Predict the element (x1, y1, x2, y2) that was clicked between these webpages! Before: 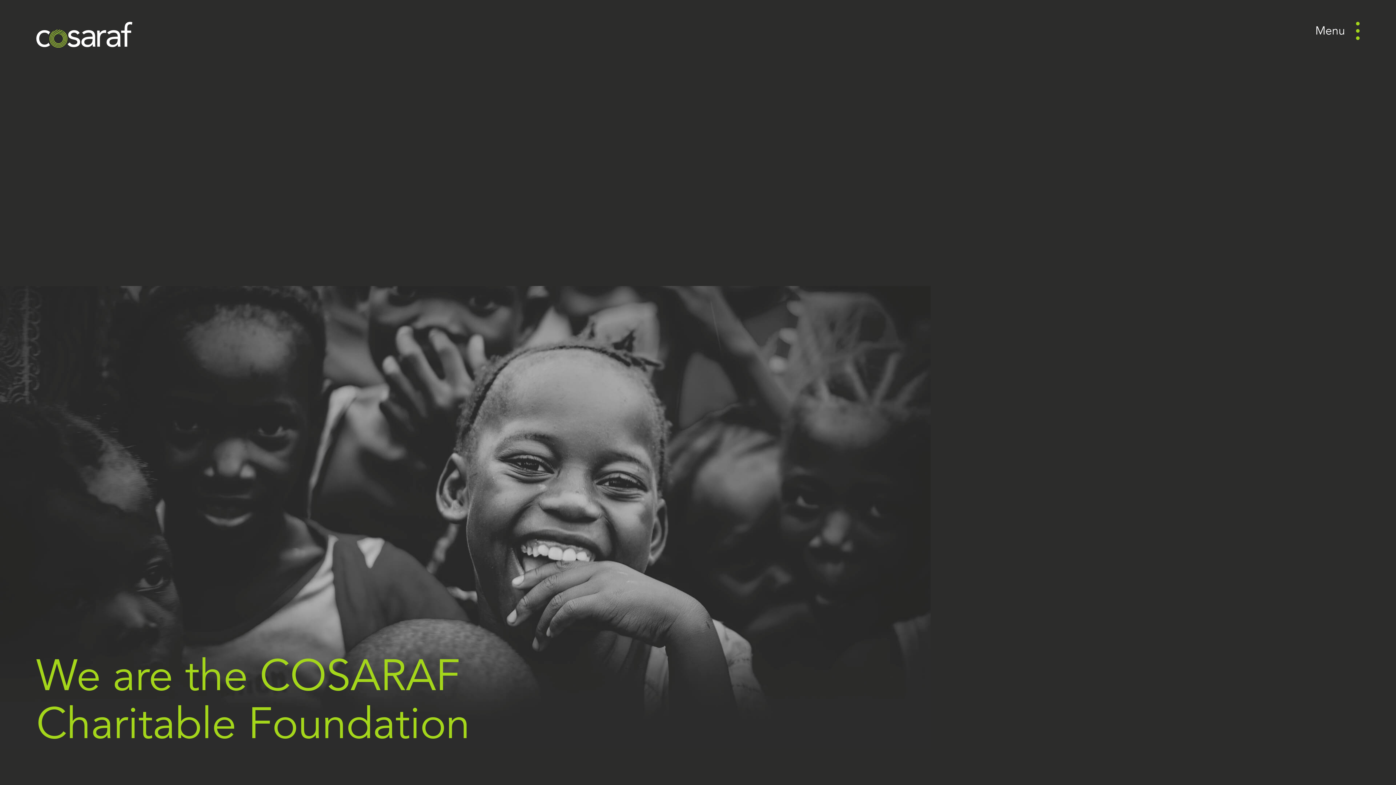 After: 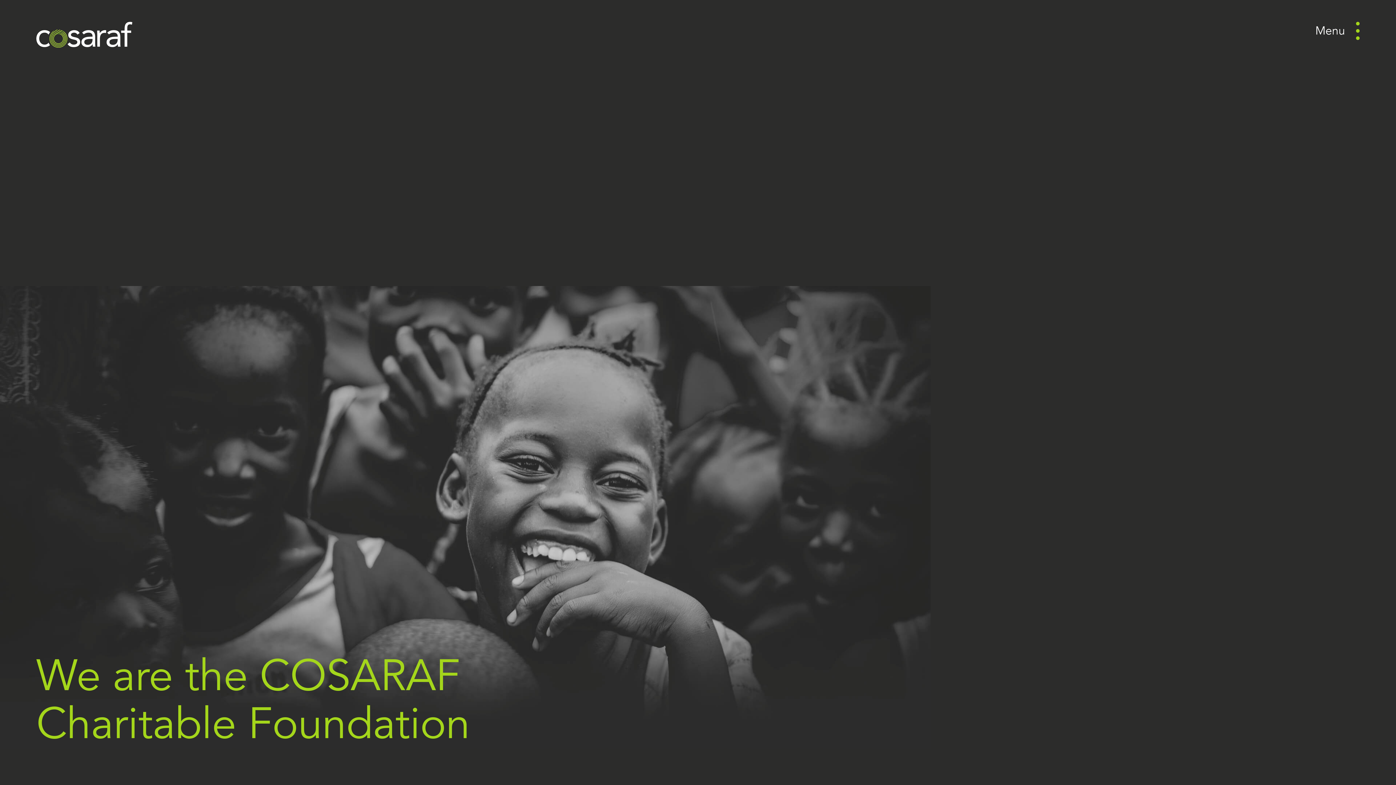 Action: bbox: (36, 21, 132, 47)